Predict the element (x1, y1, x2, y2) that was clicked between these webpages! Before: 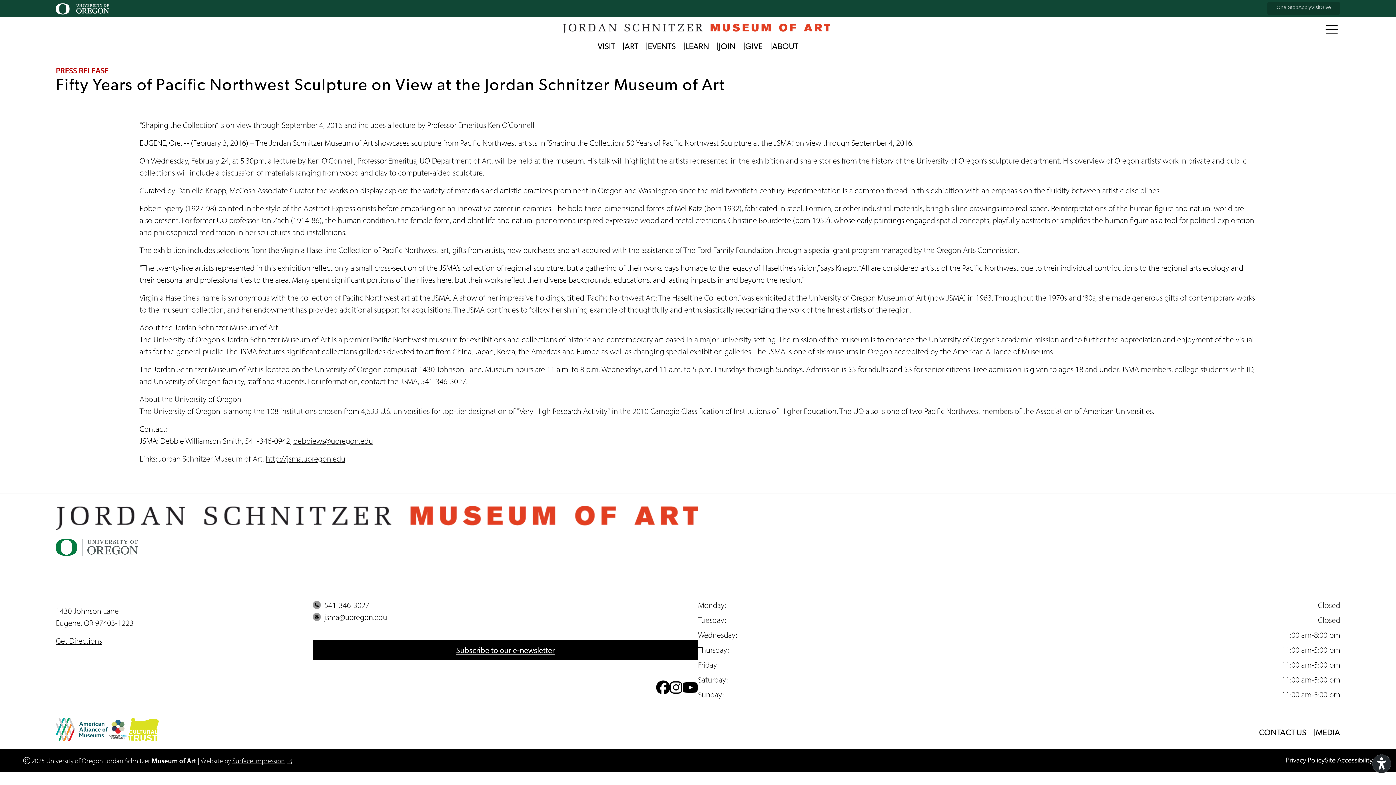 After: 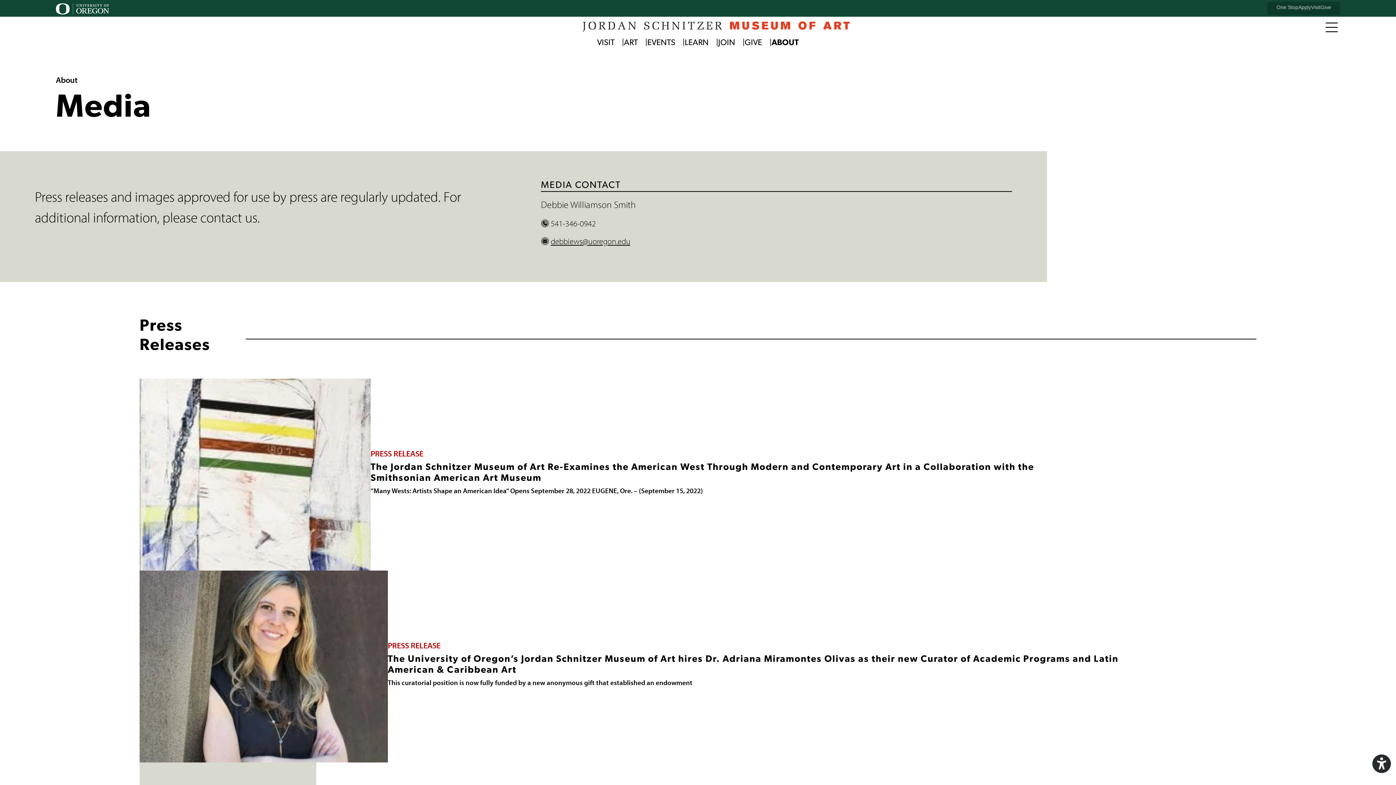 Action: label: MEDIA bbox: (1316, 729, 1340, 737)